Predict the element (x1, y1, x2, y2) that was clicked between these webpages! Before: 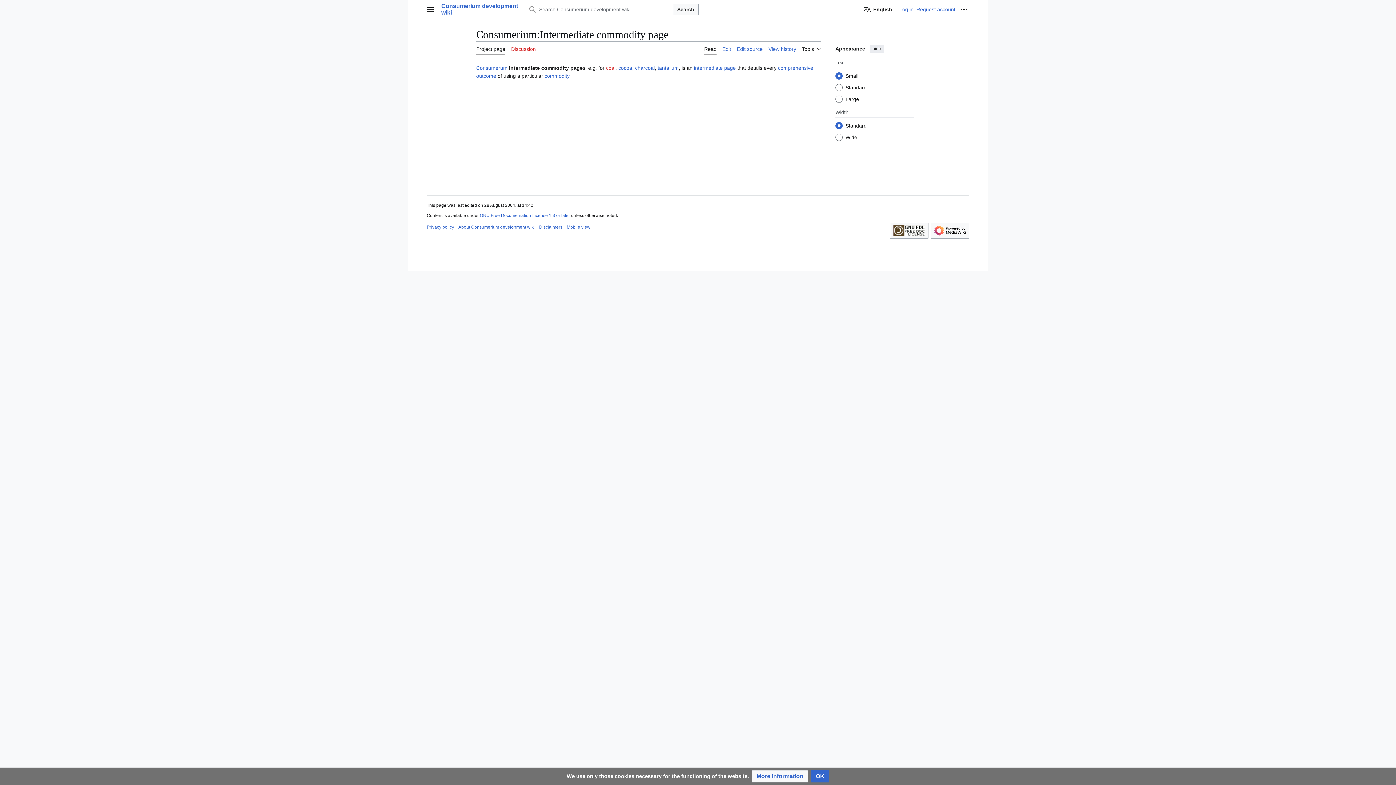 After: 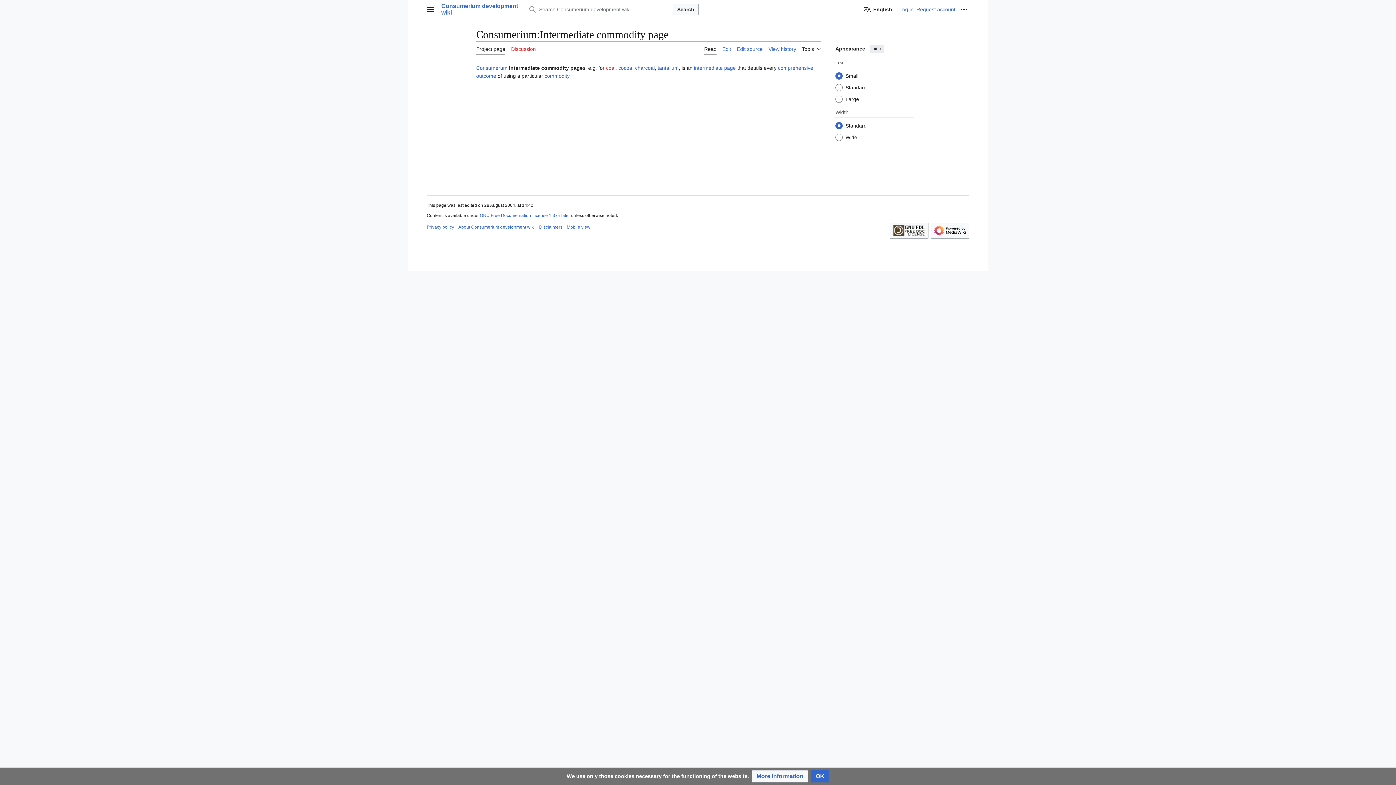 Action: bbox: (476, 41, 505, 55) label: Project page